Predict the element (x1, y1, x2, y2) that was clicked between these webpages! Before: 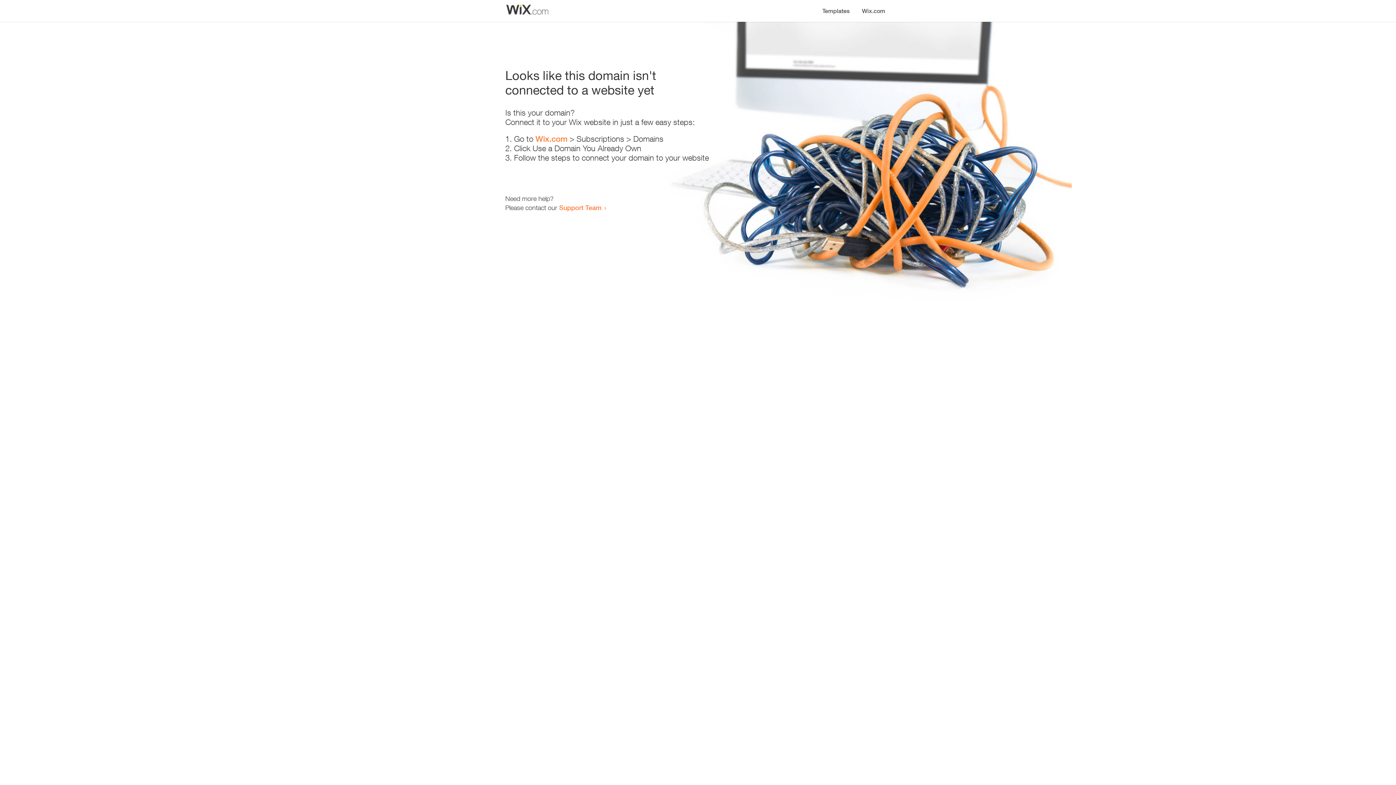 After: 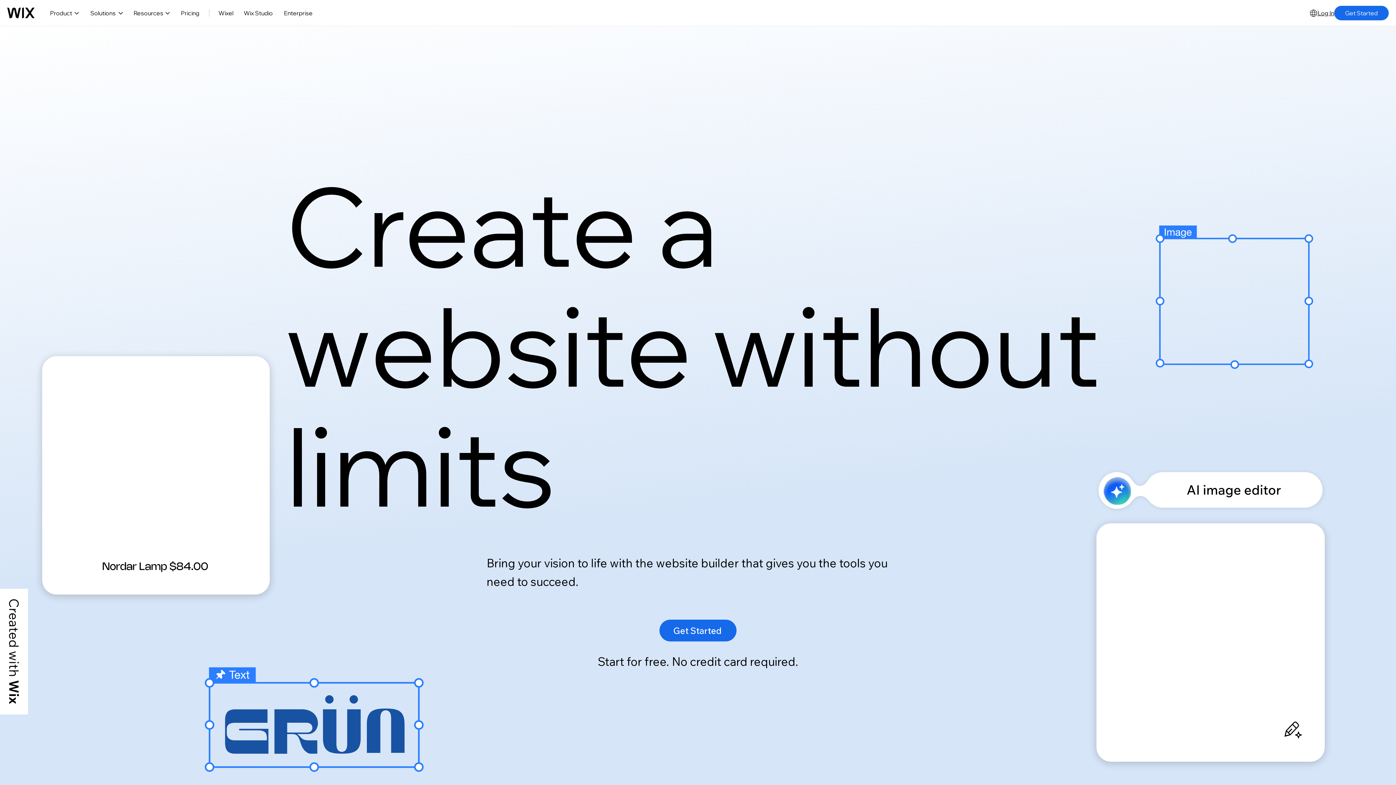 Action: bbox: (535, 134, 567, 143) label: Wix.com